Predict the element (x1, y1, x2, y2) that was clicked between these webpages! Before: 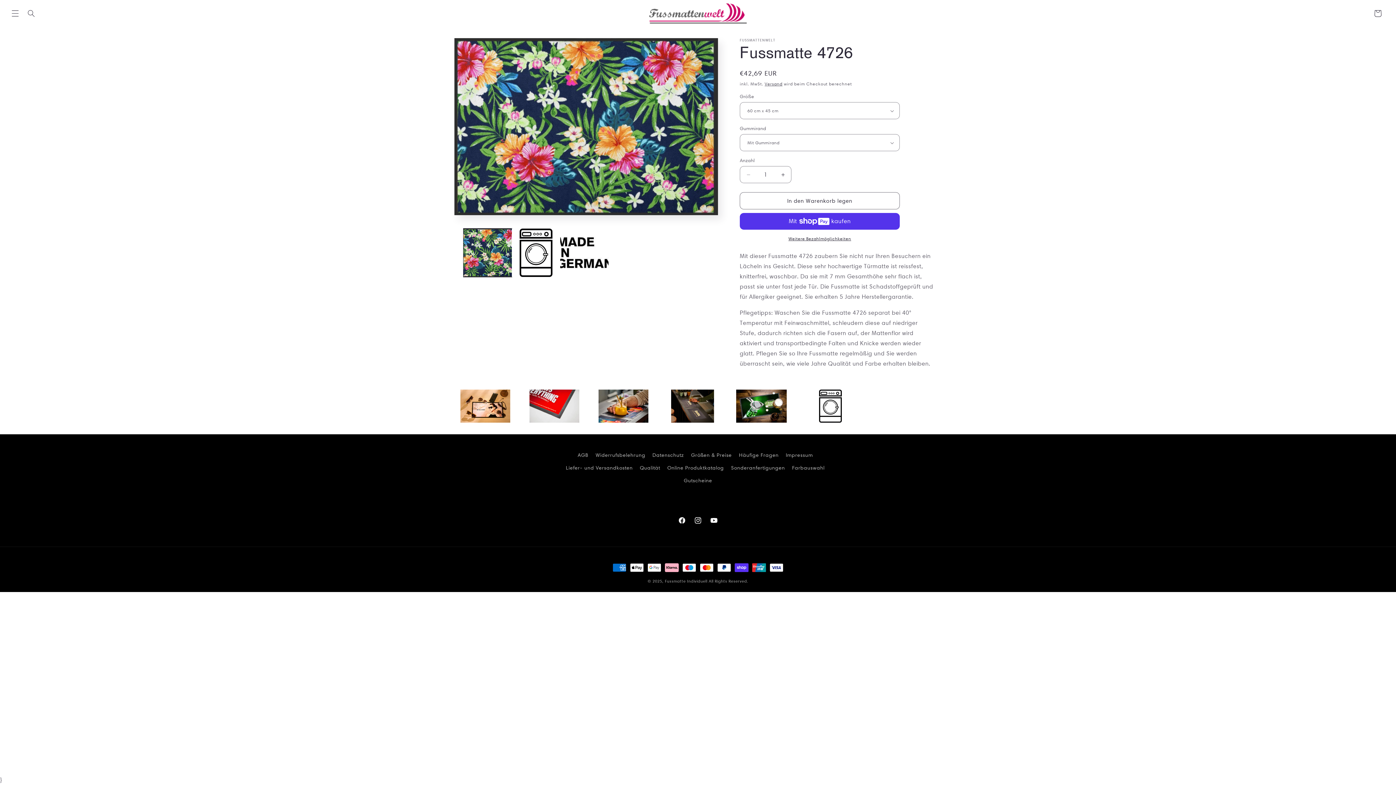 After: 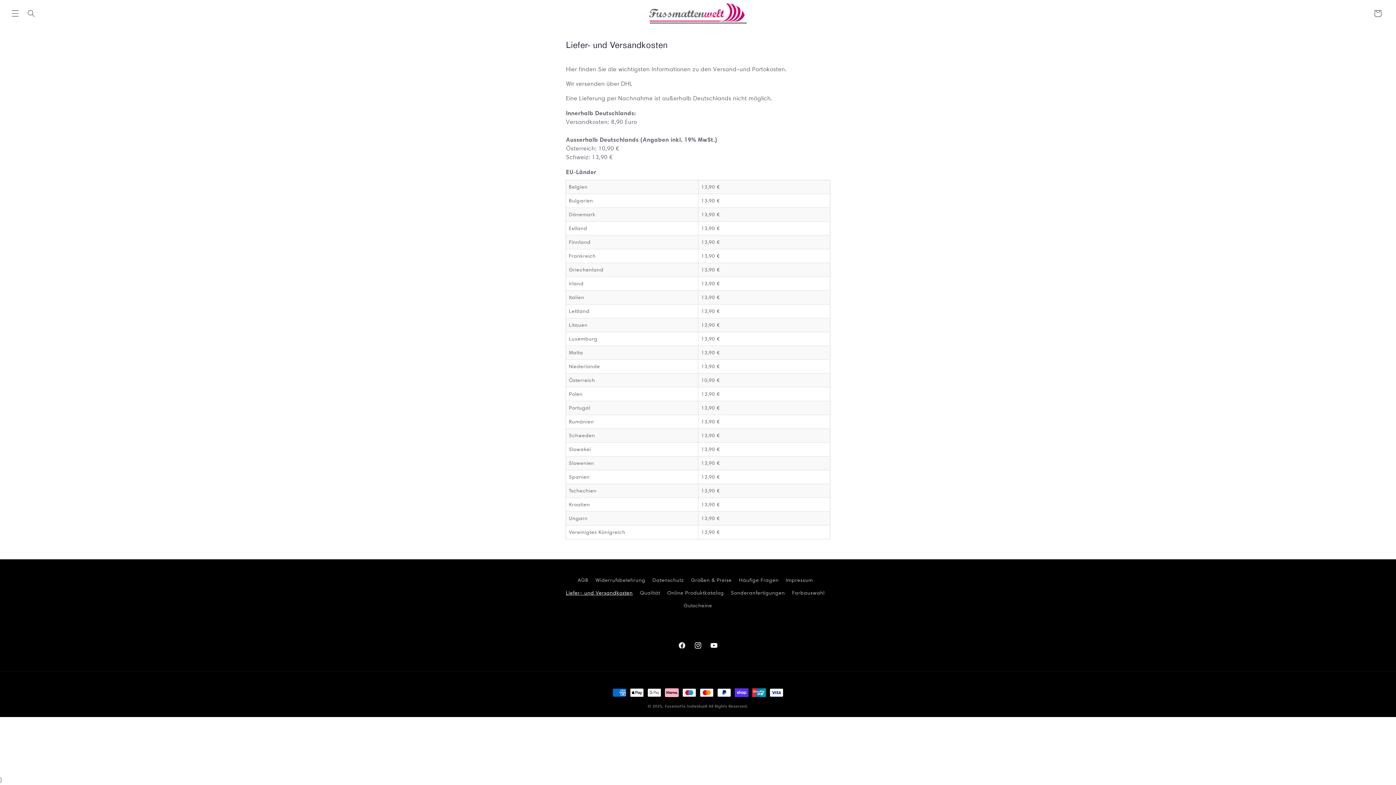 Action: label: Liefer- und Versandkosten bbox: (566, 461, 632, 474)